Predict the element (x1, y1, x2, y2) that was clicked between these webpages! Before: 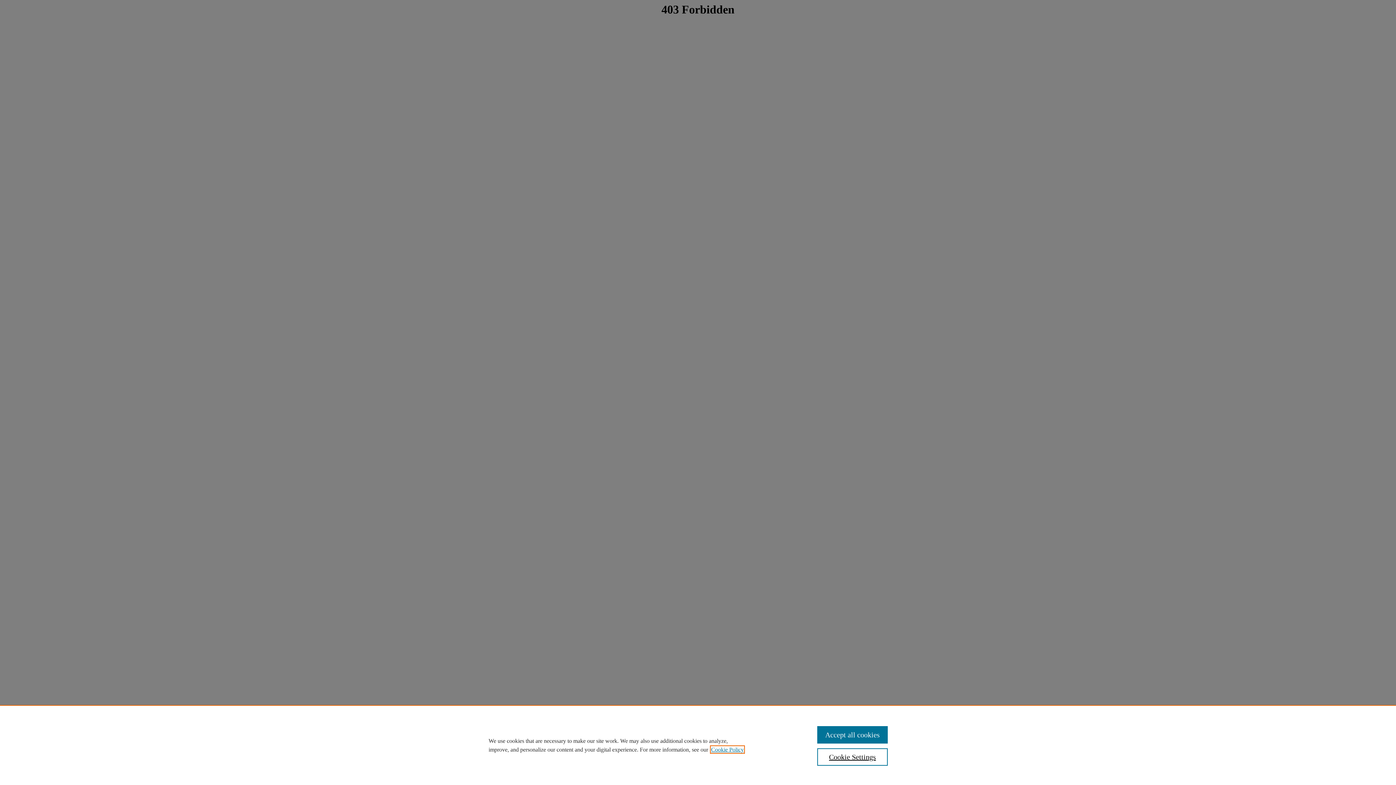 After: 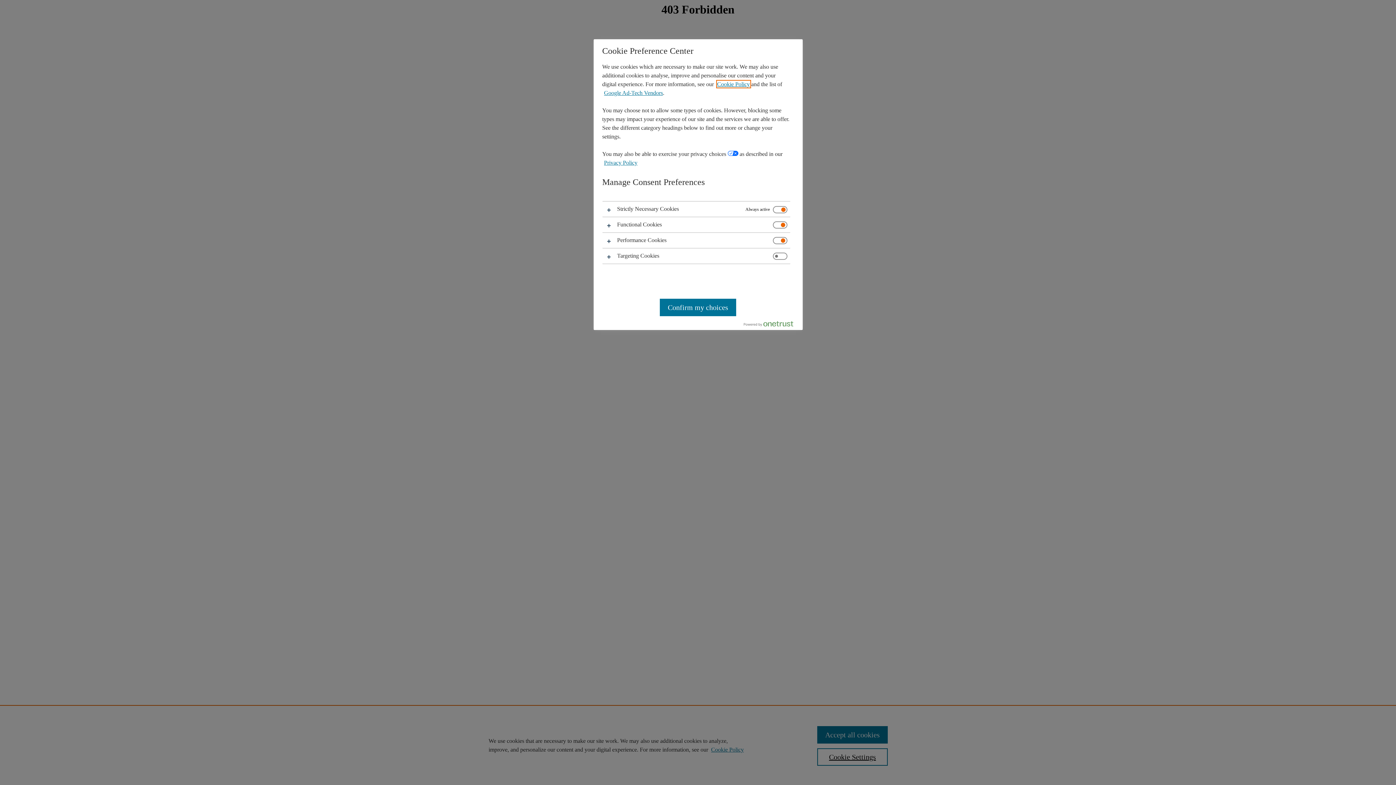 Action: bbox: (817, 748, 887, 766) label: Cookie Settings